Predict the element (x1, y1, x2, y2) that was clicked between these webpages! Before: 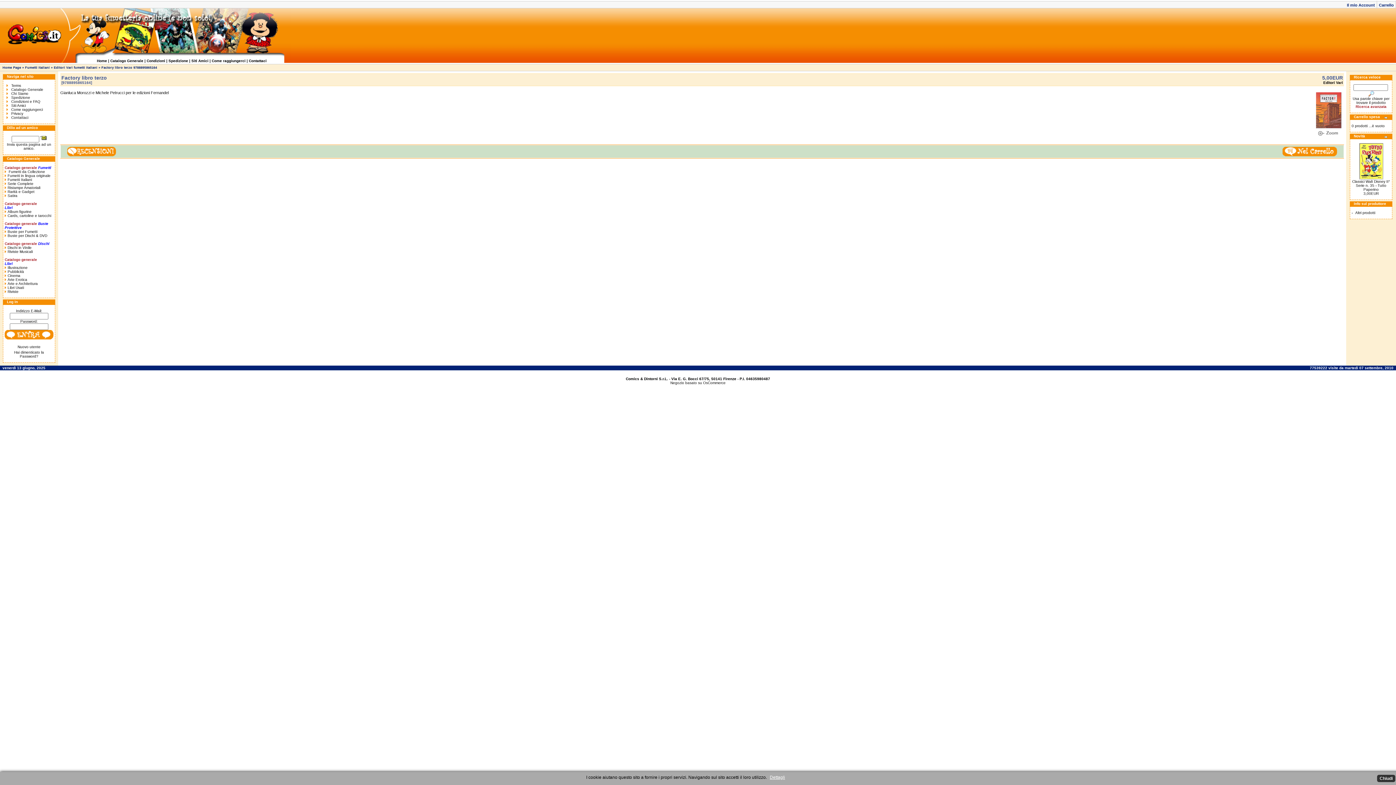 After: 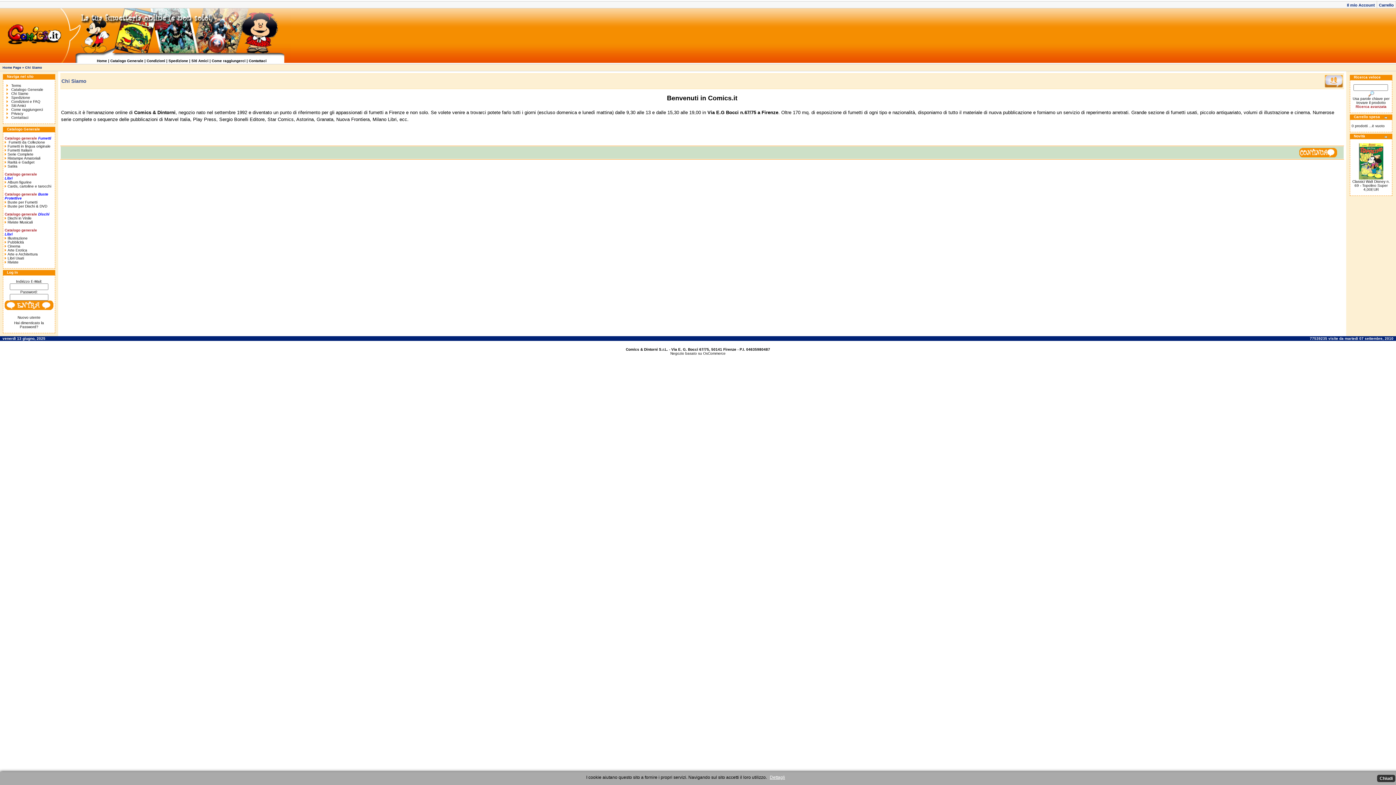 Action: bbox: (6, 91, 28, 95) label: Chi Siamo